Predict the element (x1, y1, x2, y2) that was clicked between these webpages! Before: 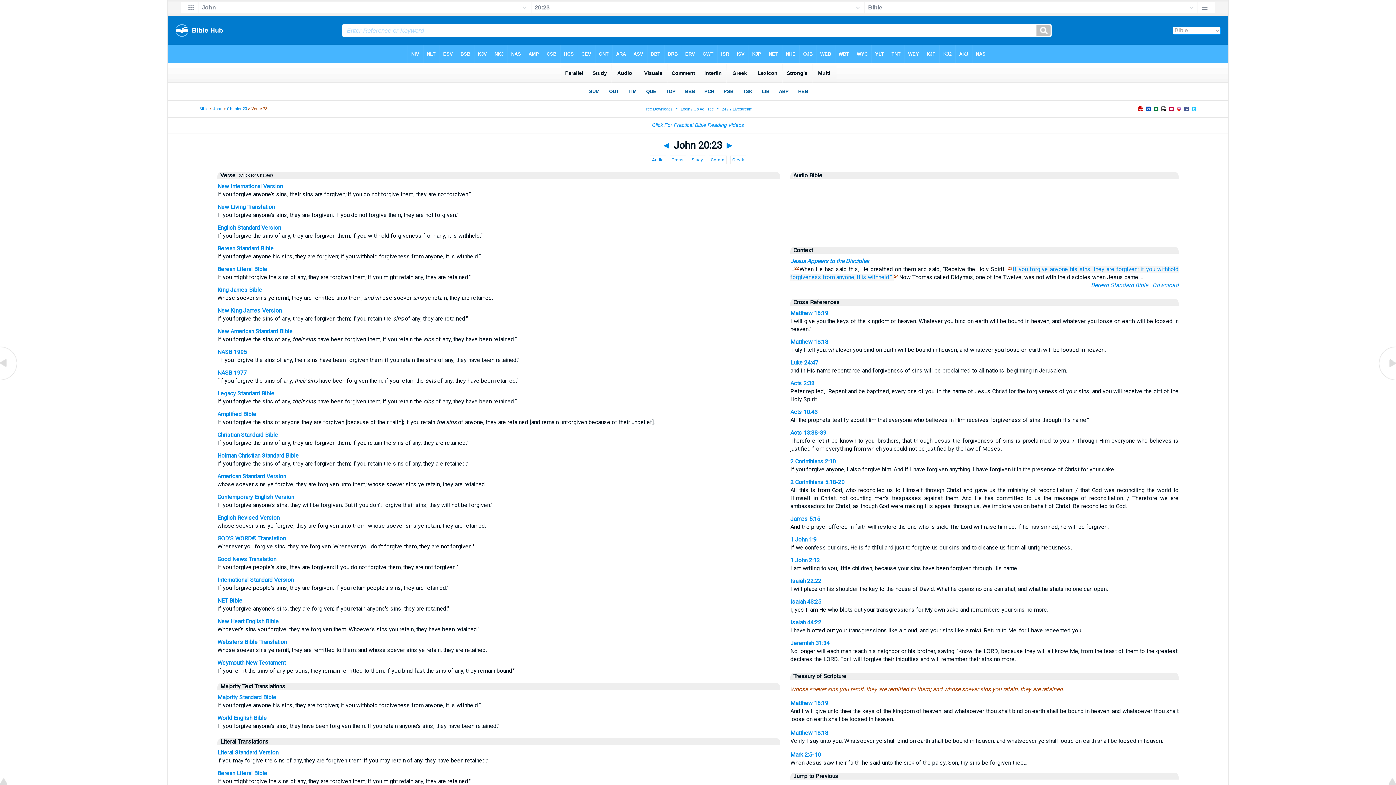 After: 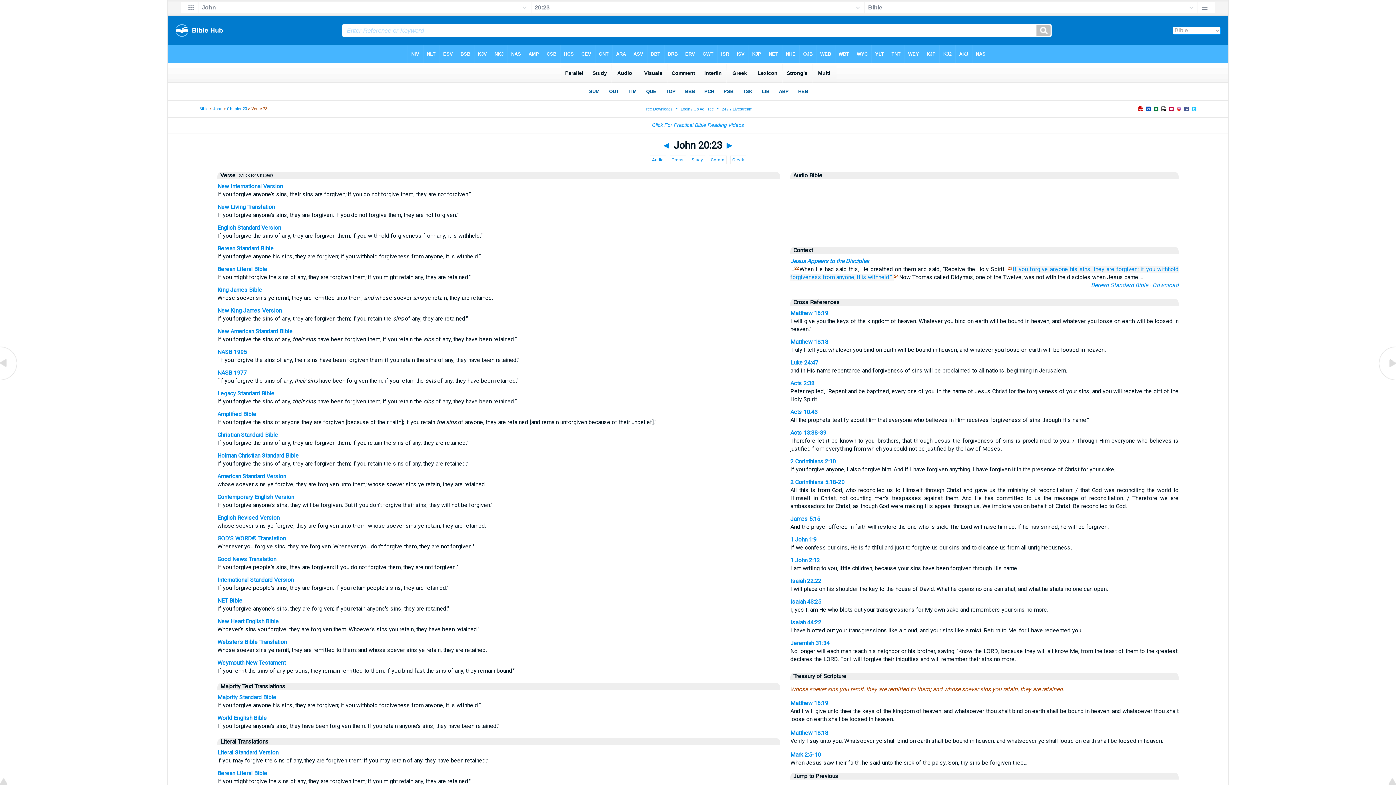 Action: bbox: (790, 278, 1178, 298)